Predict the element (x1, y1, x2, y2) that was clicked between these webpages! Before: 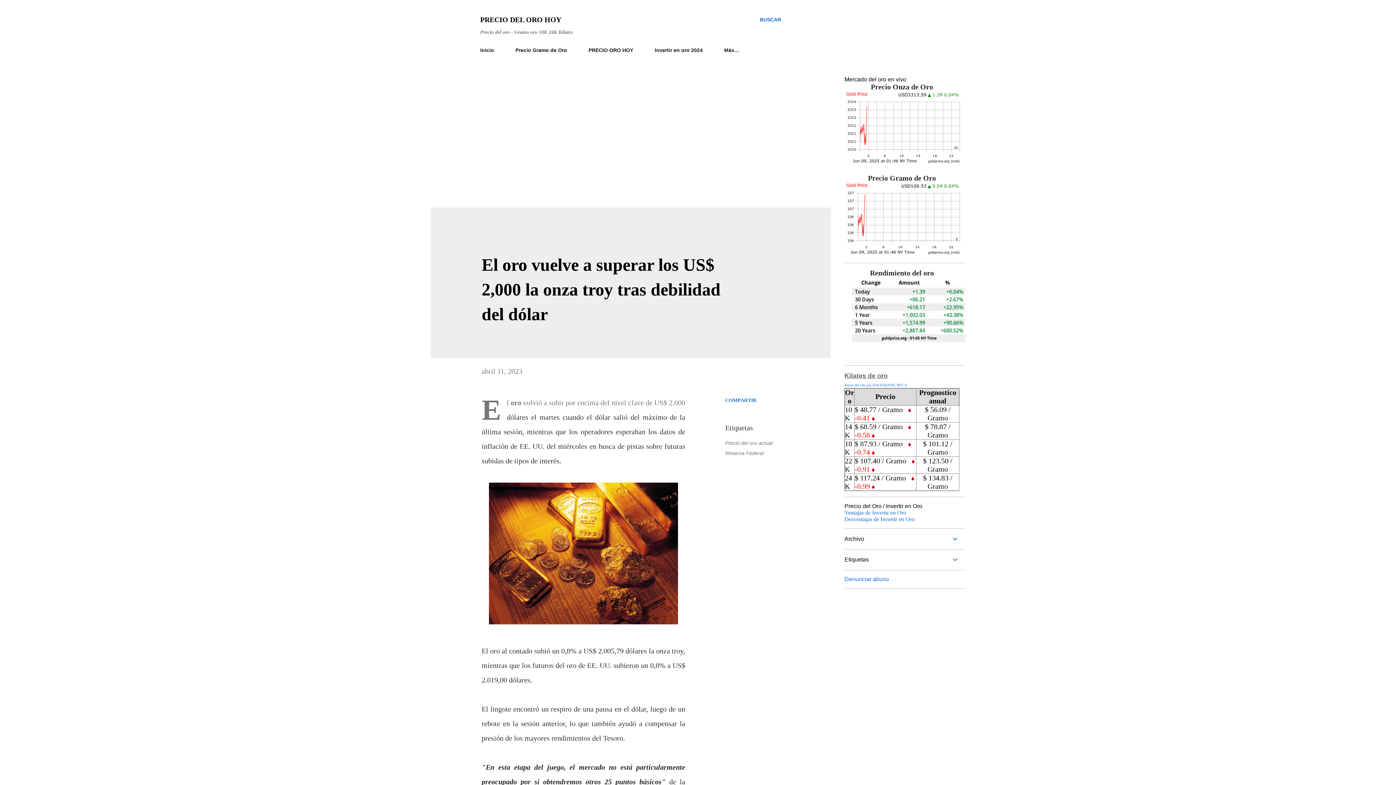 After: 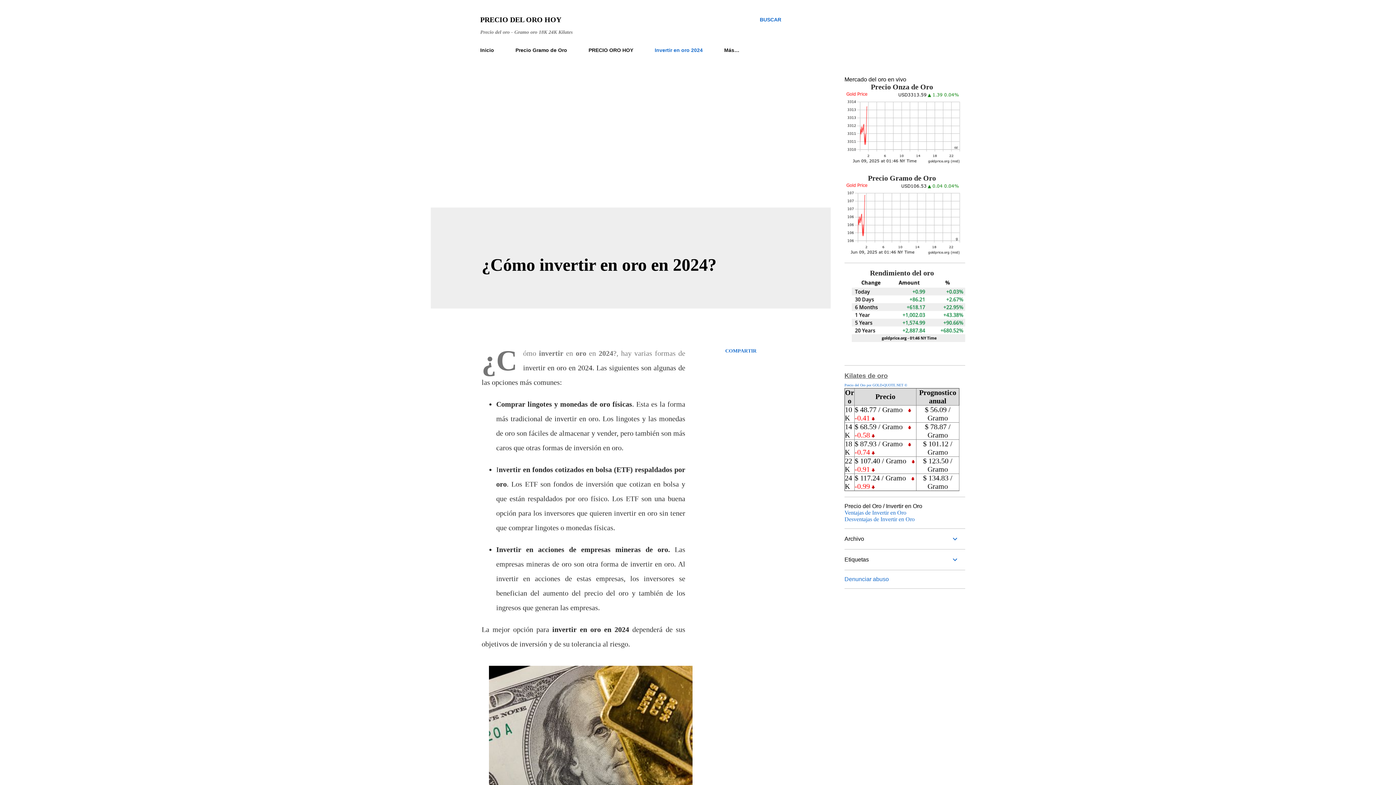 Action: label: Invertir en oro 2024 bbox: (650, 42, 707, 57)